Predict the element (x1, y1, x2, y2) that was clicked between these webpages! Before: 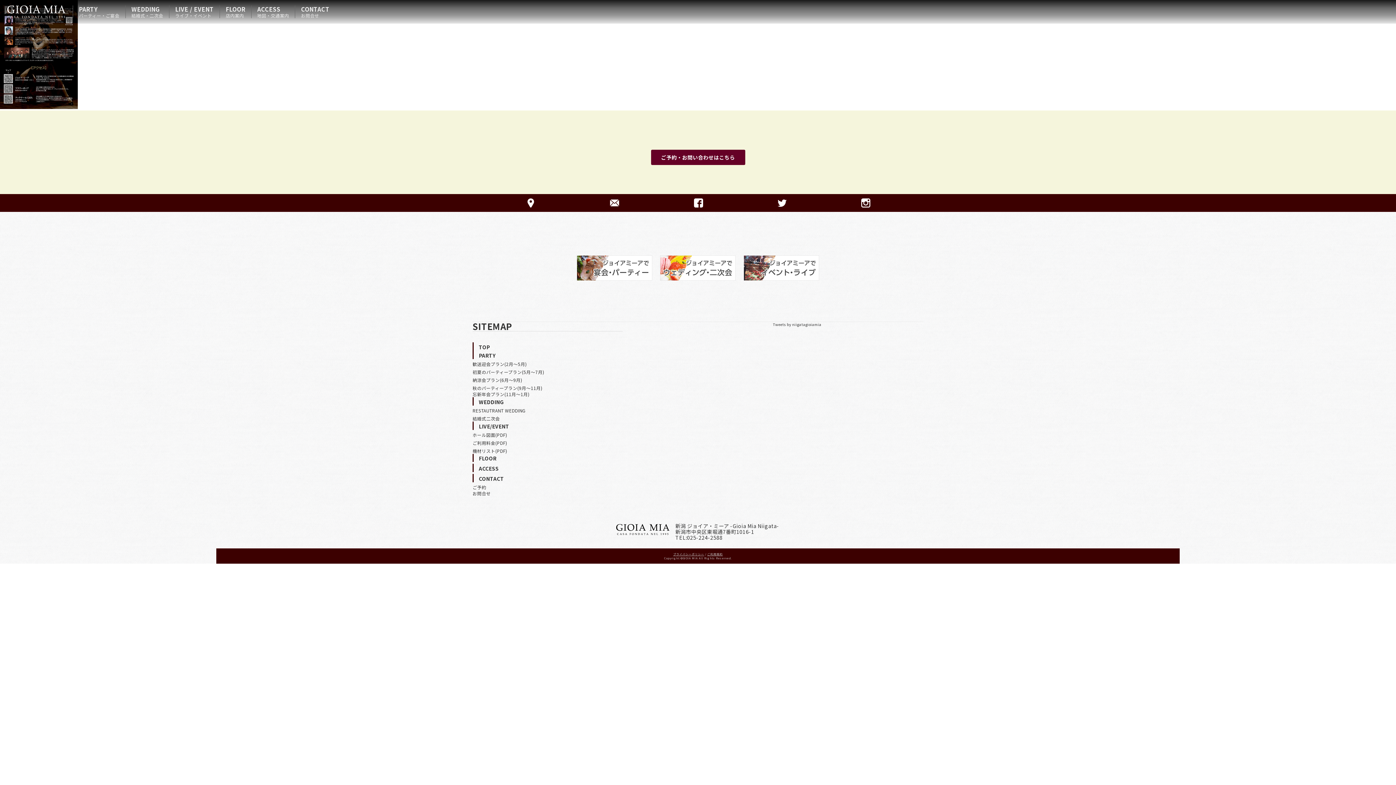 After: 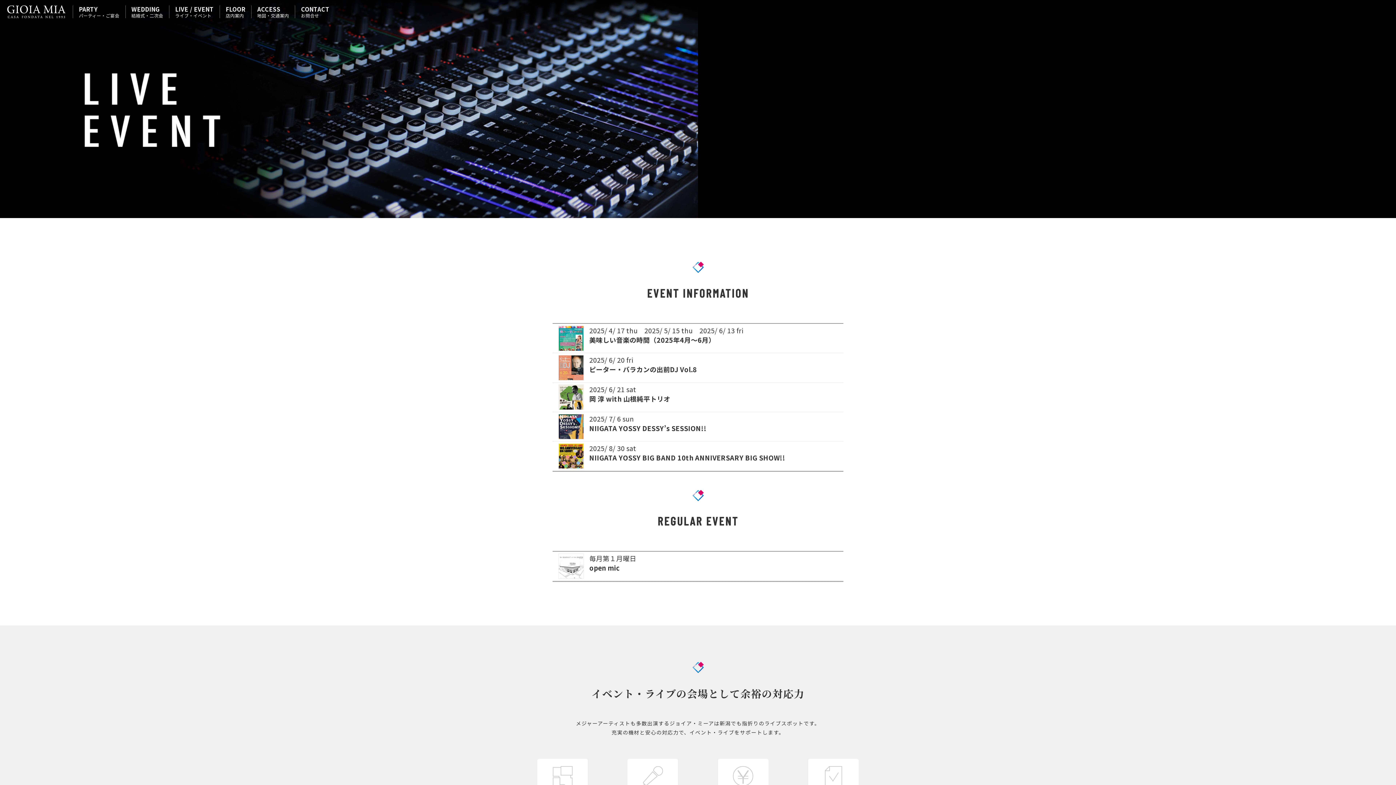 Action: bbox: (743, 276, 819, 281)